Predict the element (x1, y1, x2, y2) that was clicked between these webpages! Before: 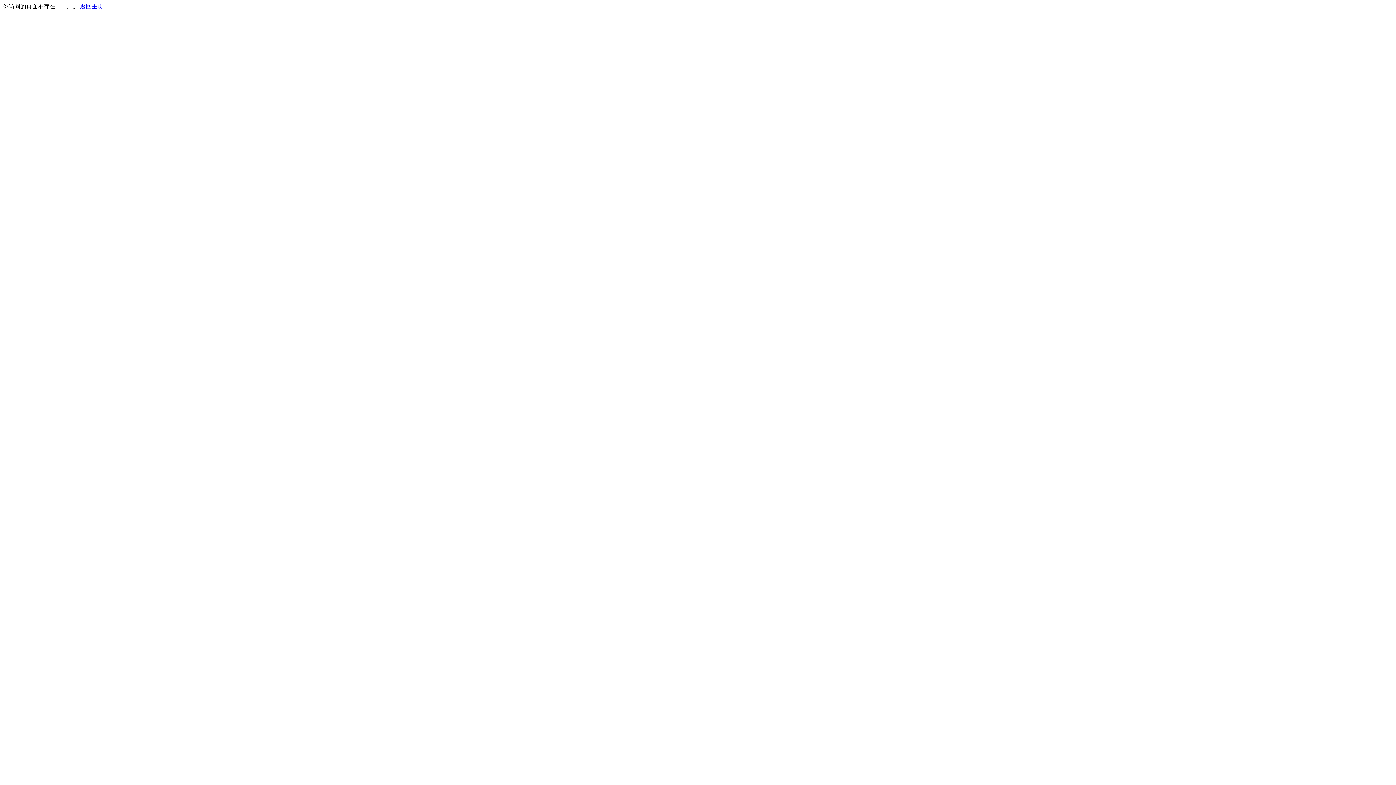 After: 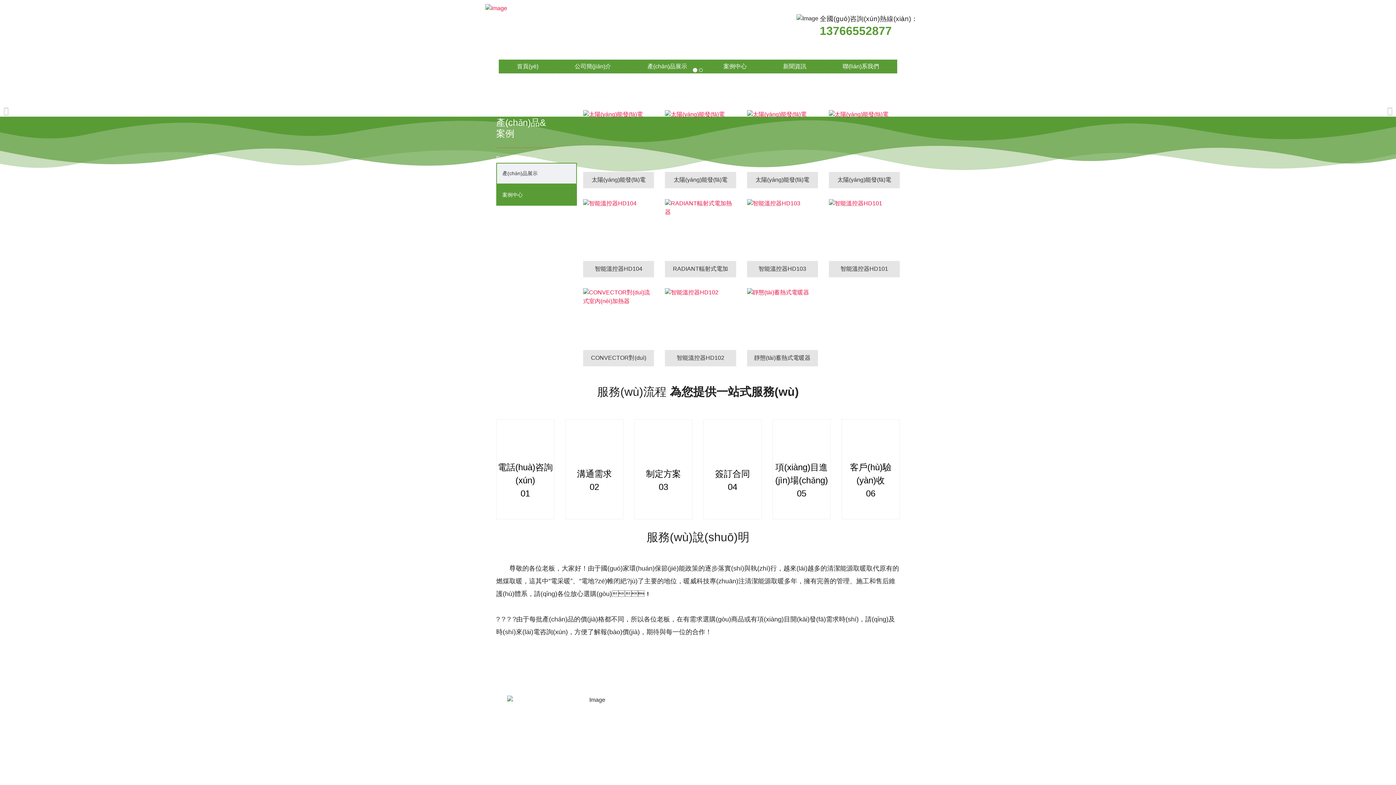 Action: label: 返回主页 bbox: (80, 3, 103, 9)